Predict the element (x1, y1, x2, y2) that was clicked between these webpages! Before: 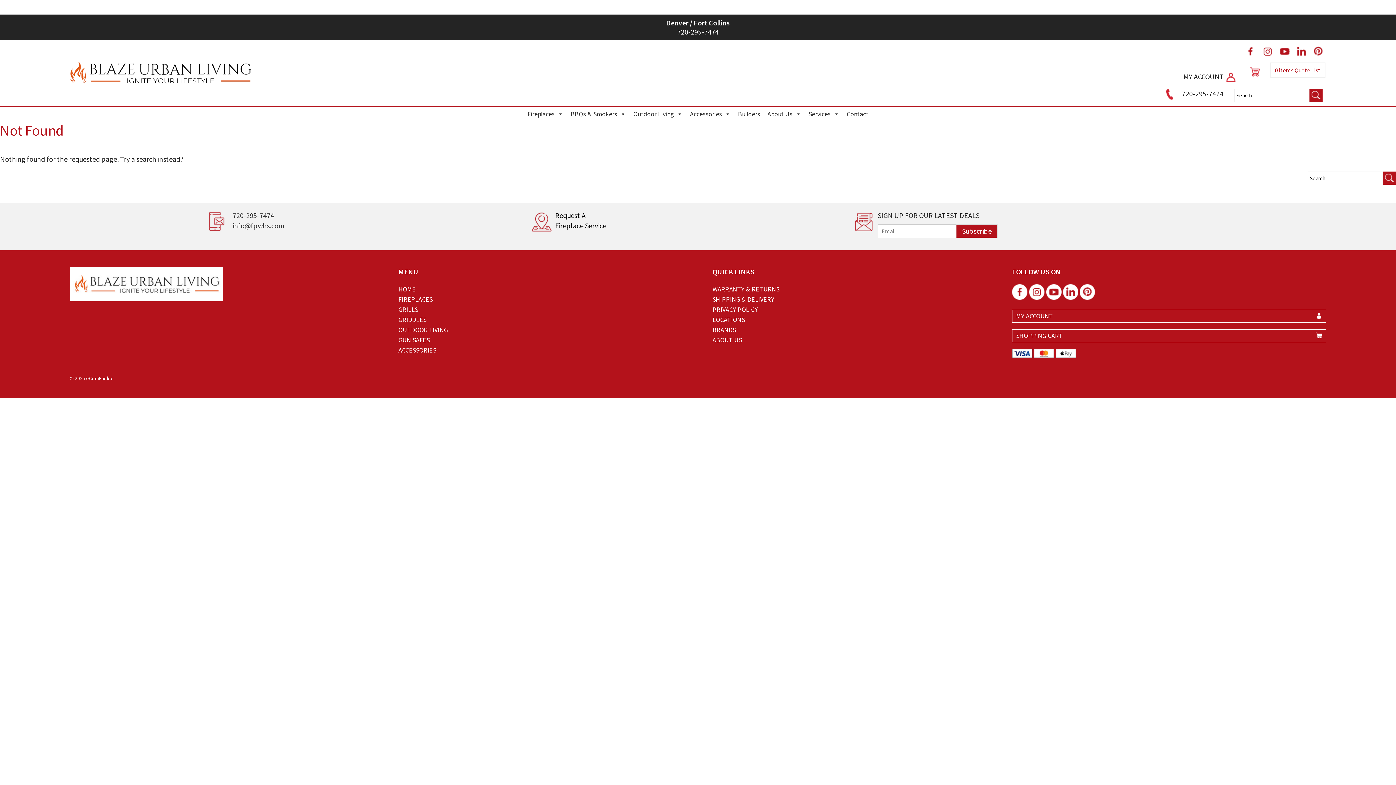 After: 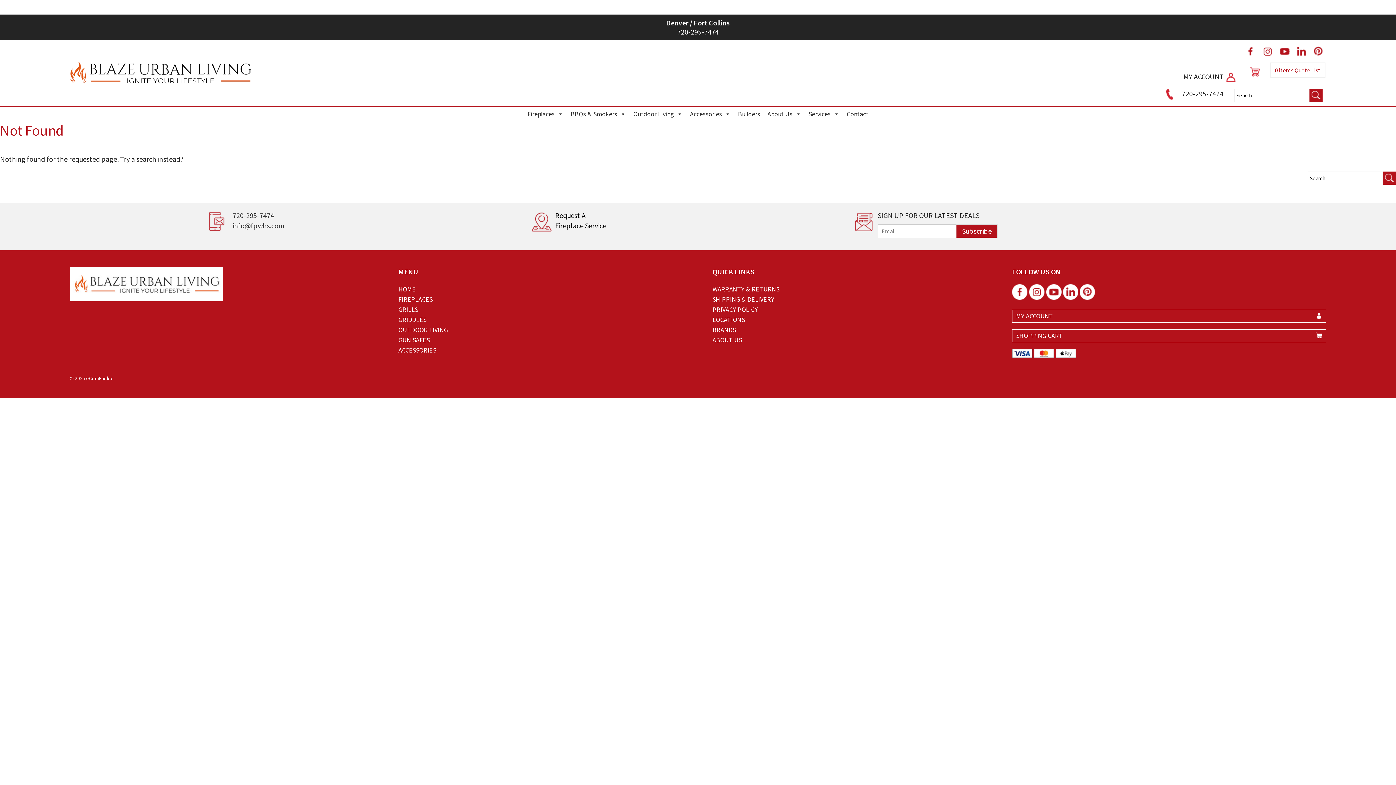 Action: label:  720-295-7474 bbox: (1164, 89, 1223, 98)